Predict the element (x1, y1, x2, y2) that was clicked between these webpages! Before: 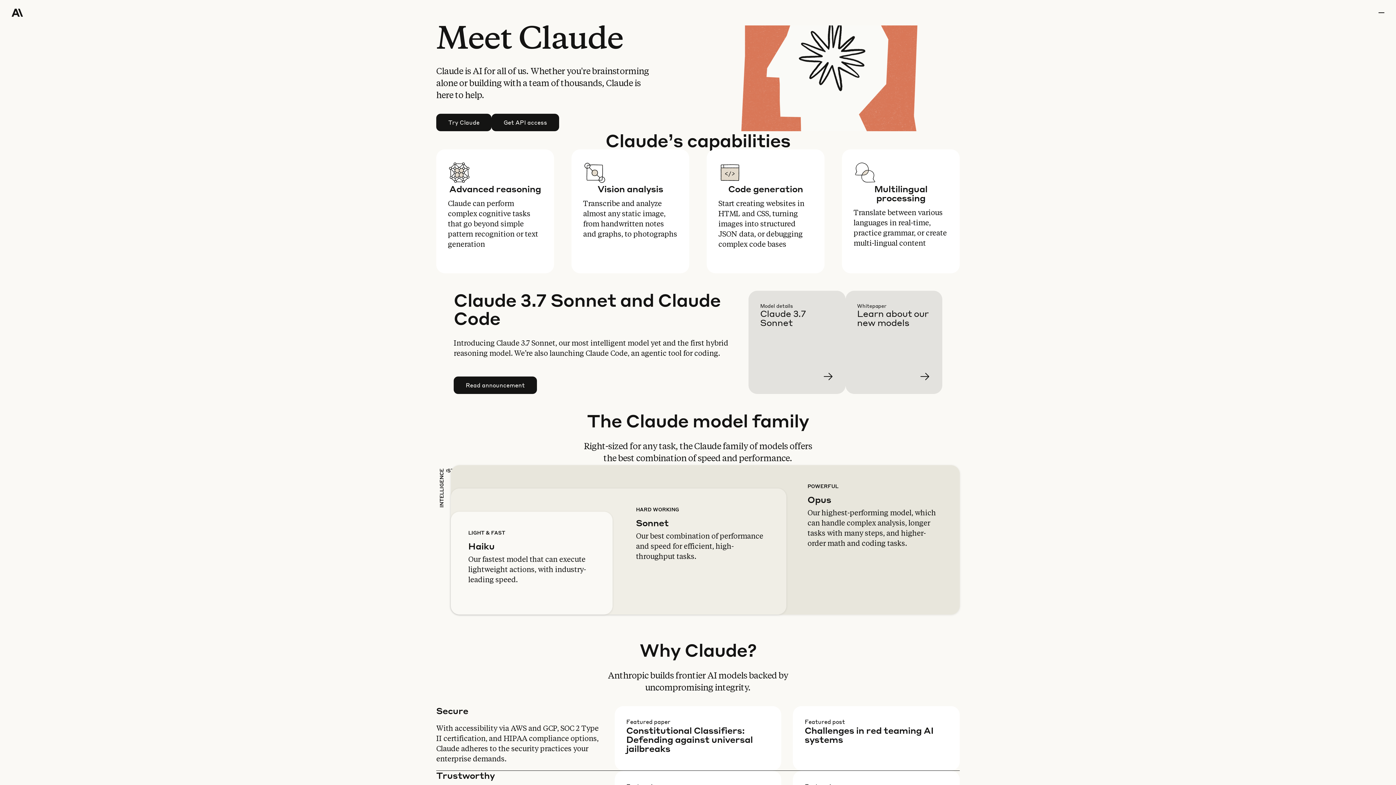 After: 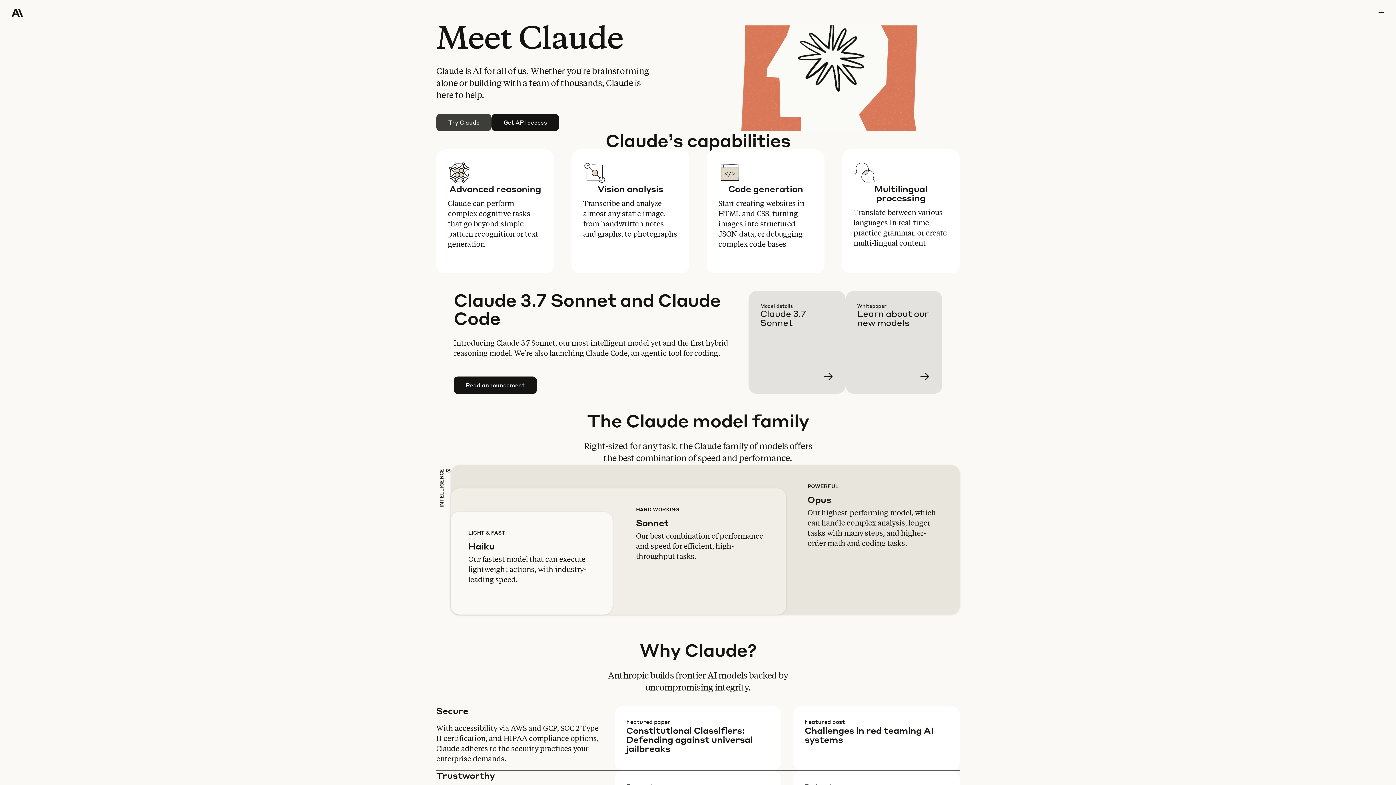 Action: bbox: (436, 114, 491, 130) label: Try Claude